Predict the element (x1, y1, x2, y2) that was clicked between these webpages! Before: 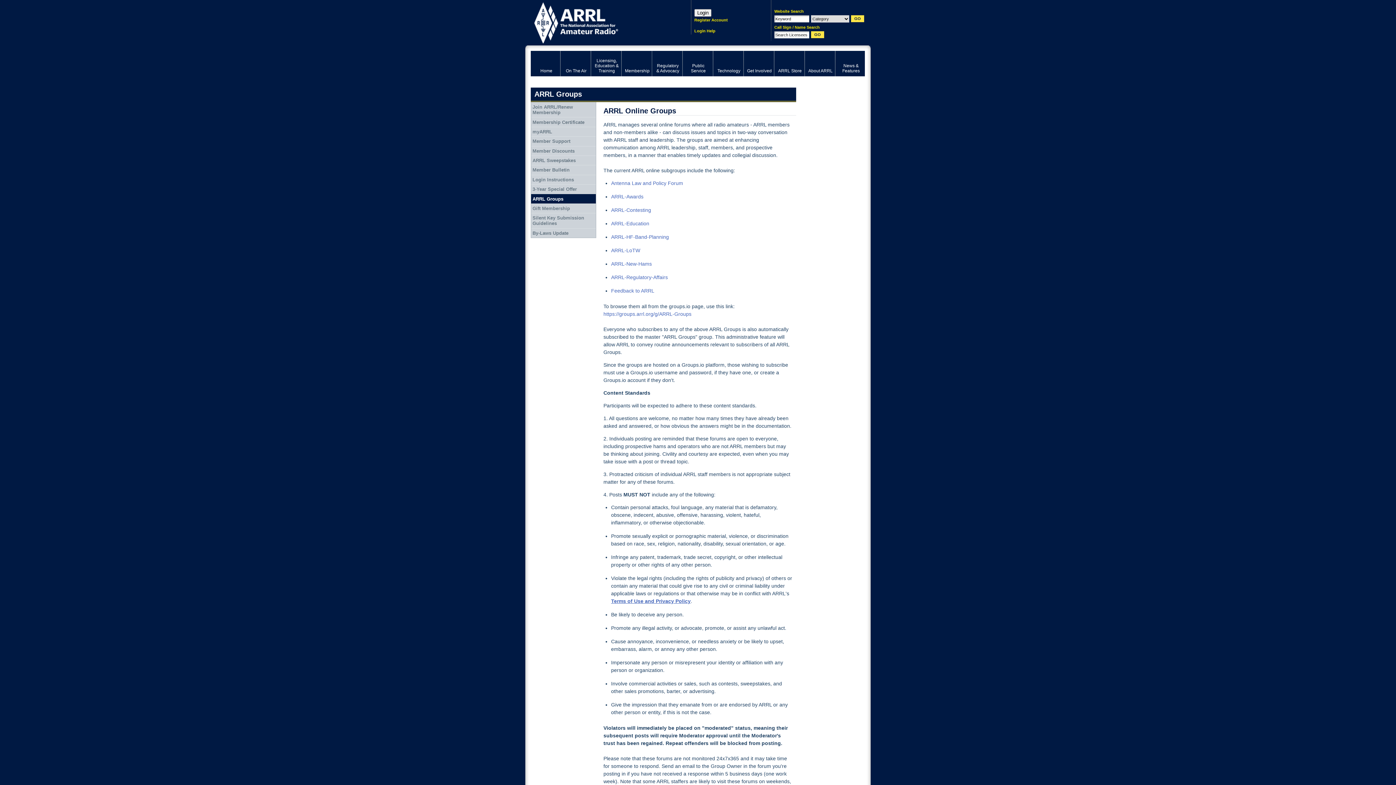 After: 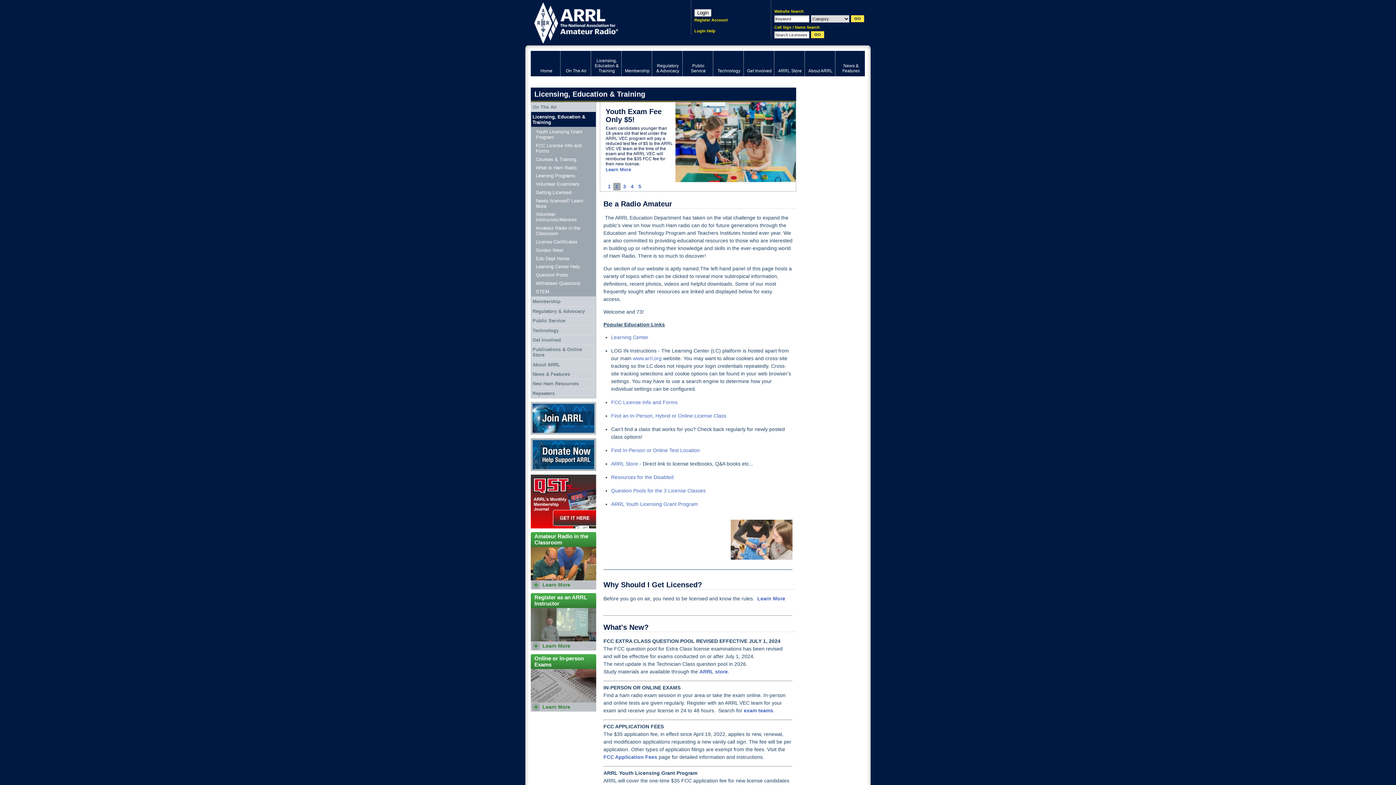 Action: label: Licensing, Education & Training bbox: (591, 50, 621, 76)